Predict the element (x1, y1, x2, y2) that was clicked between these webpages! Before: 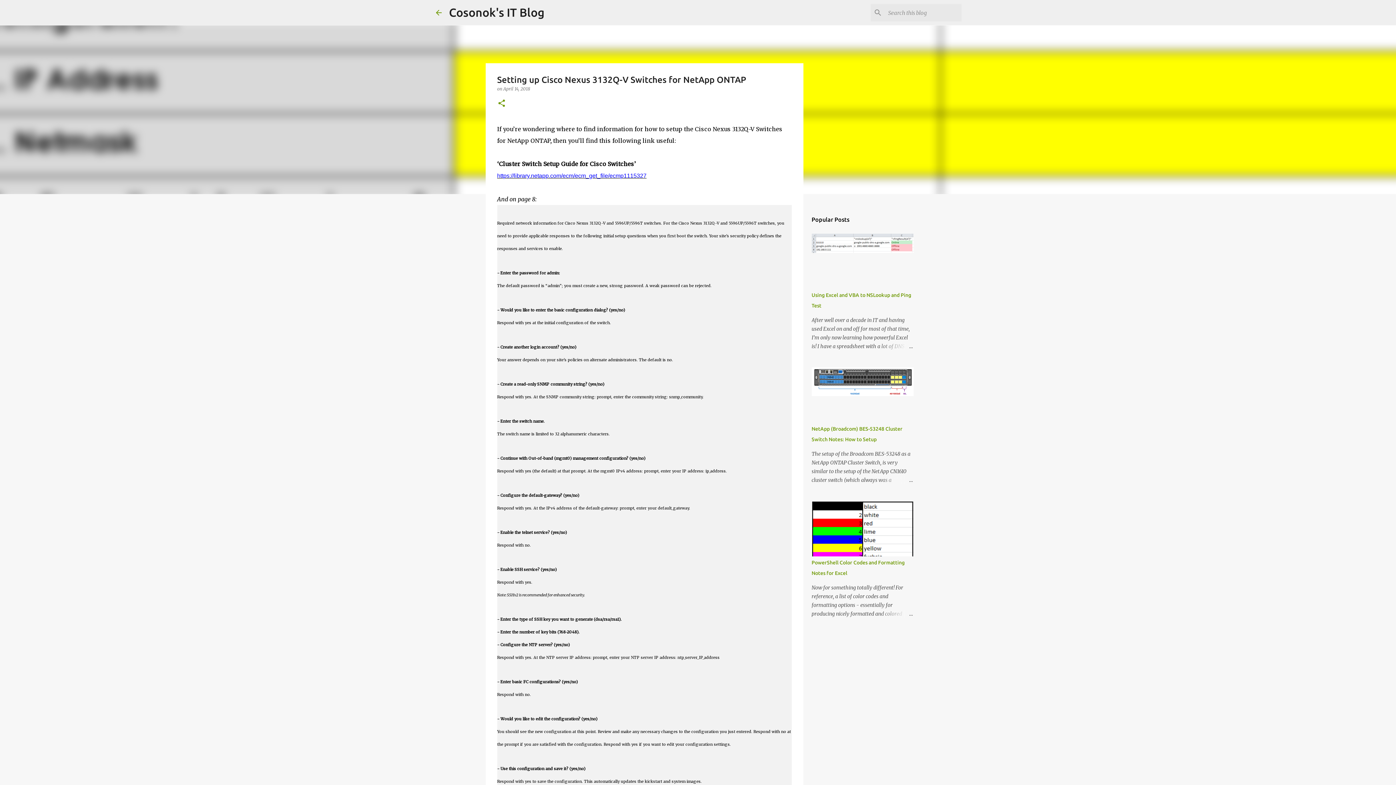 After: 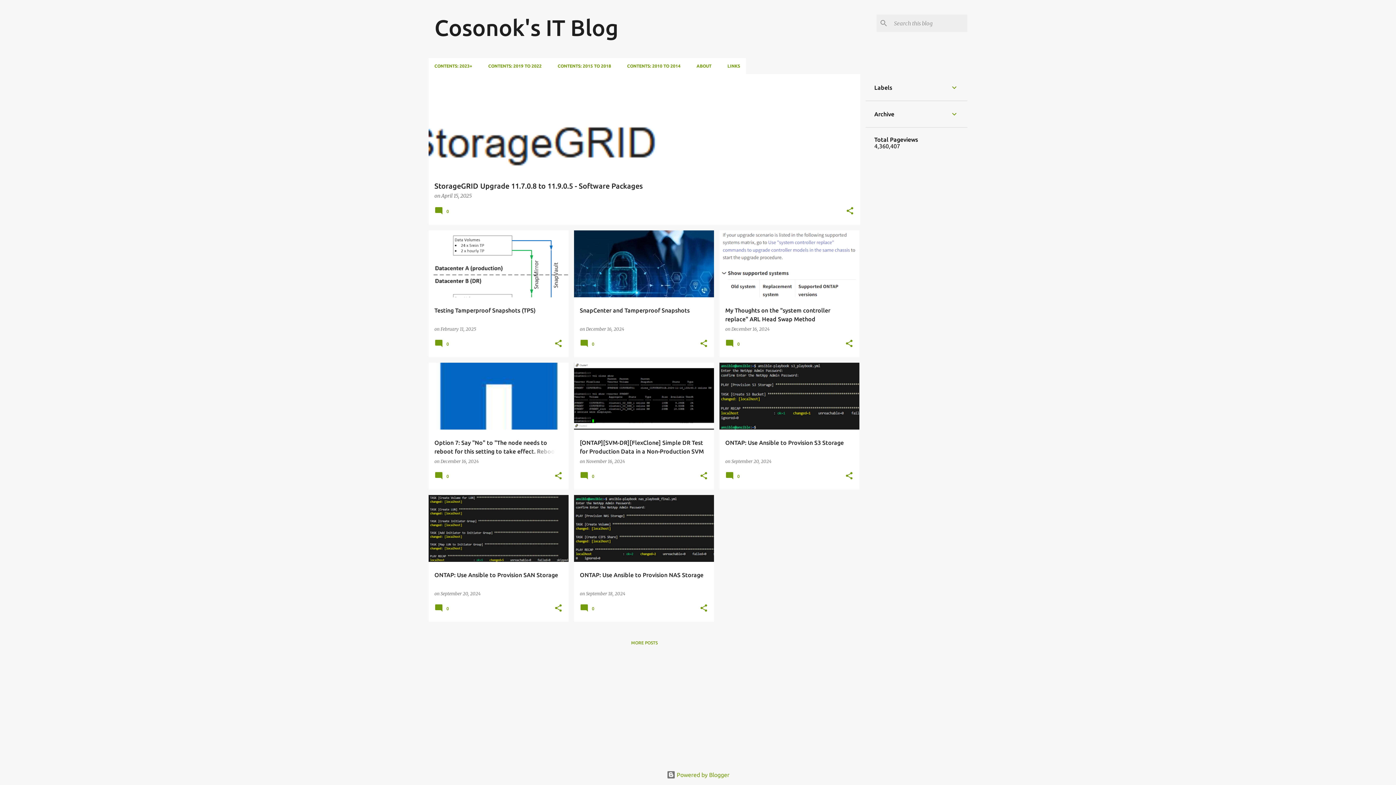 Action: bbox: (449, 5, 544, 18) label: Cosonok's IT Blog